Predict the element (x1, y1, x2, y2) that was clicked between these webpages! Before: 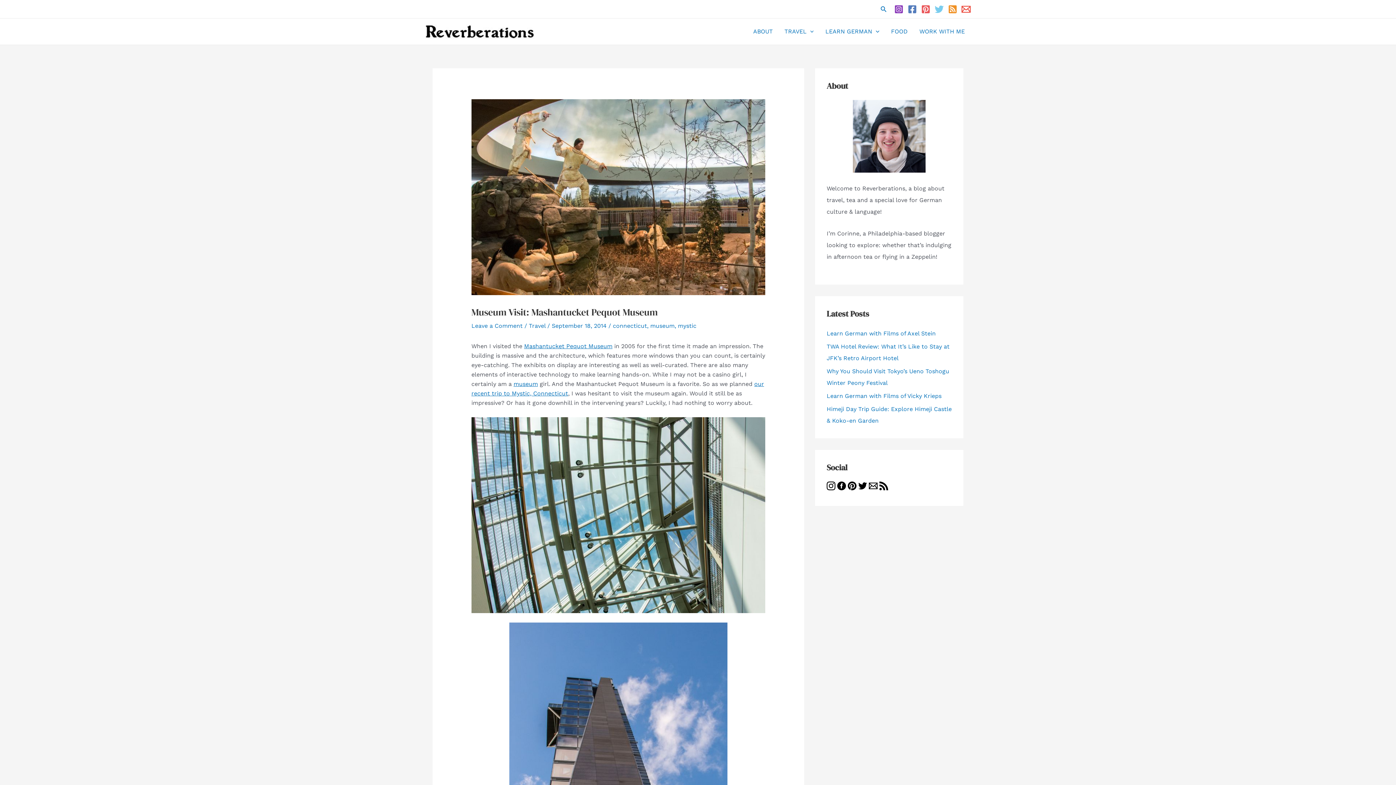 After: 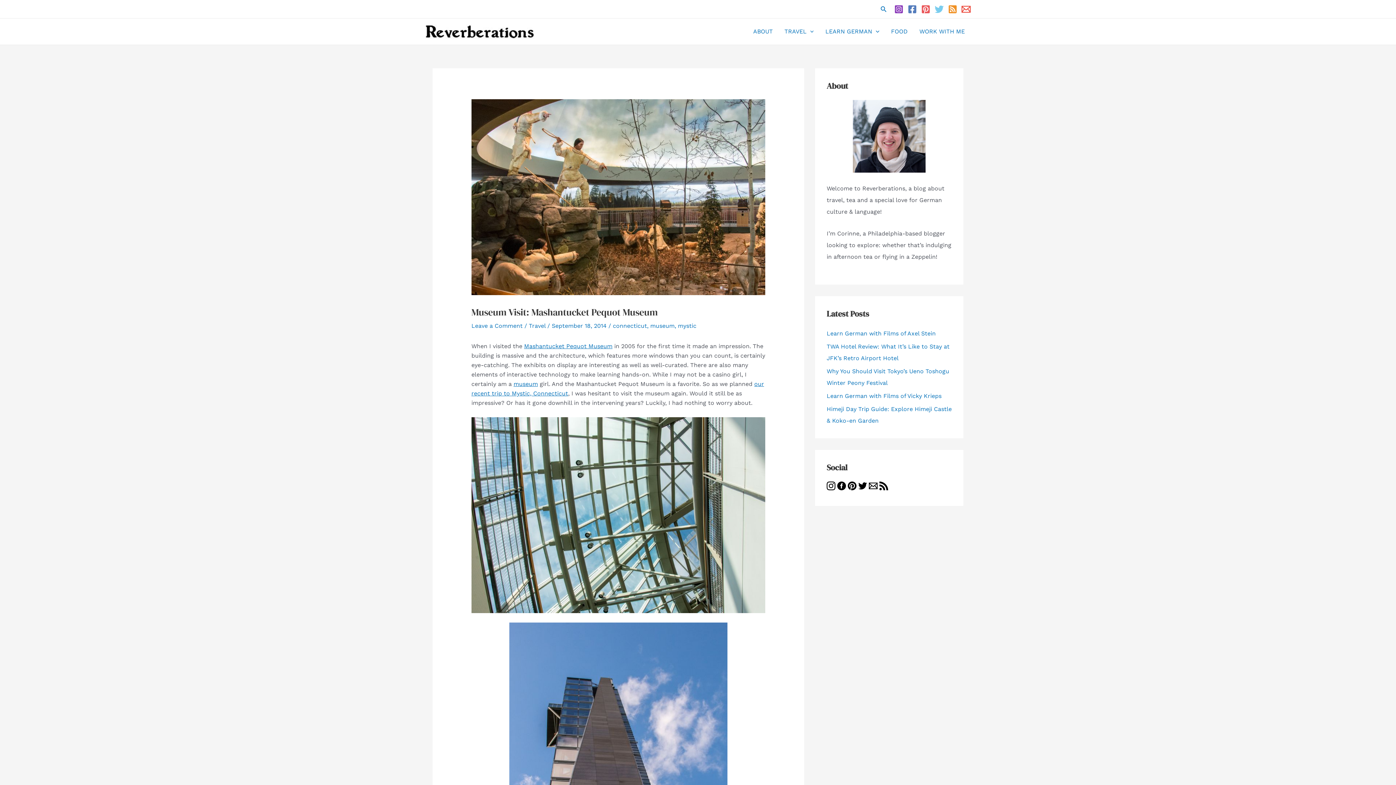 Action: bbox: (948, 4, 957, 13) label: RSS